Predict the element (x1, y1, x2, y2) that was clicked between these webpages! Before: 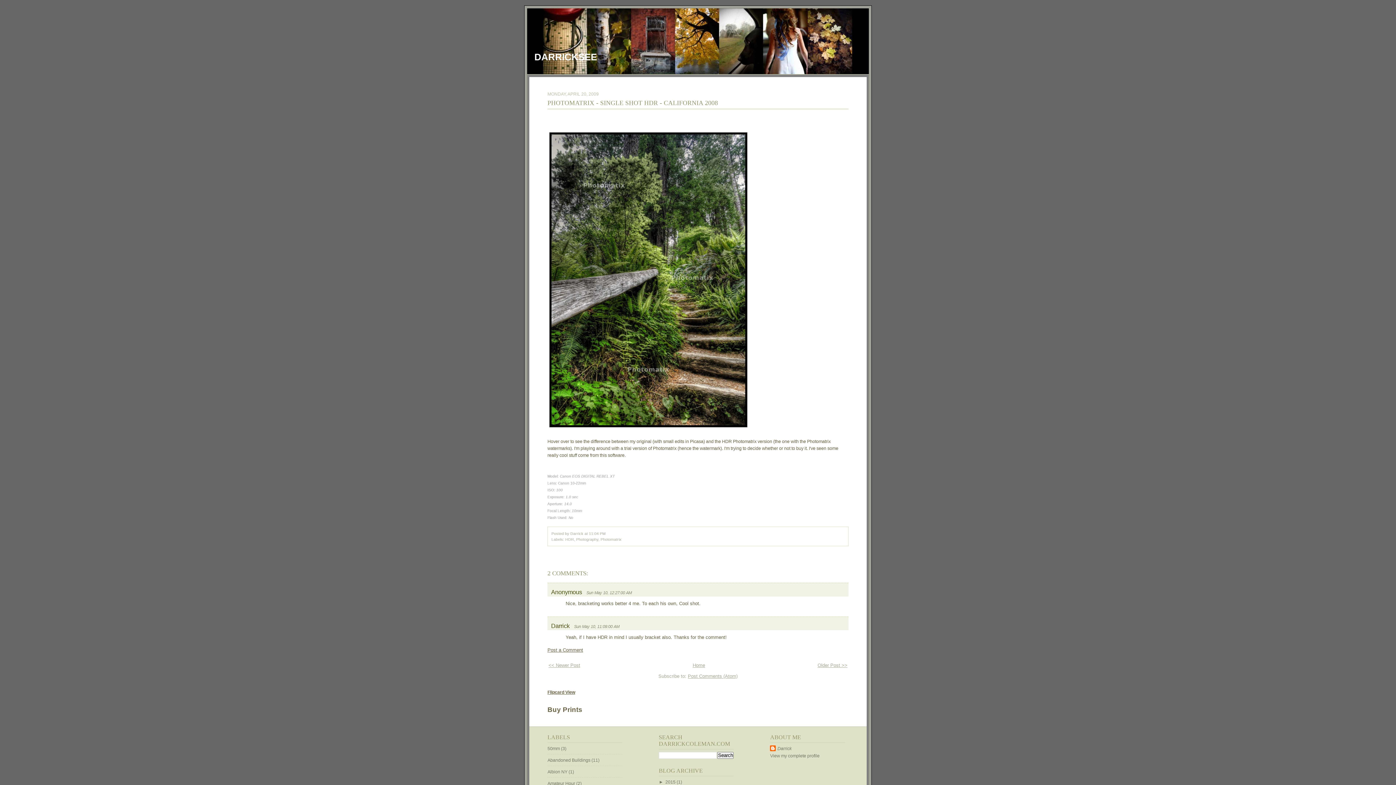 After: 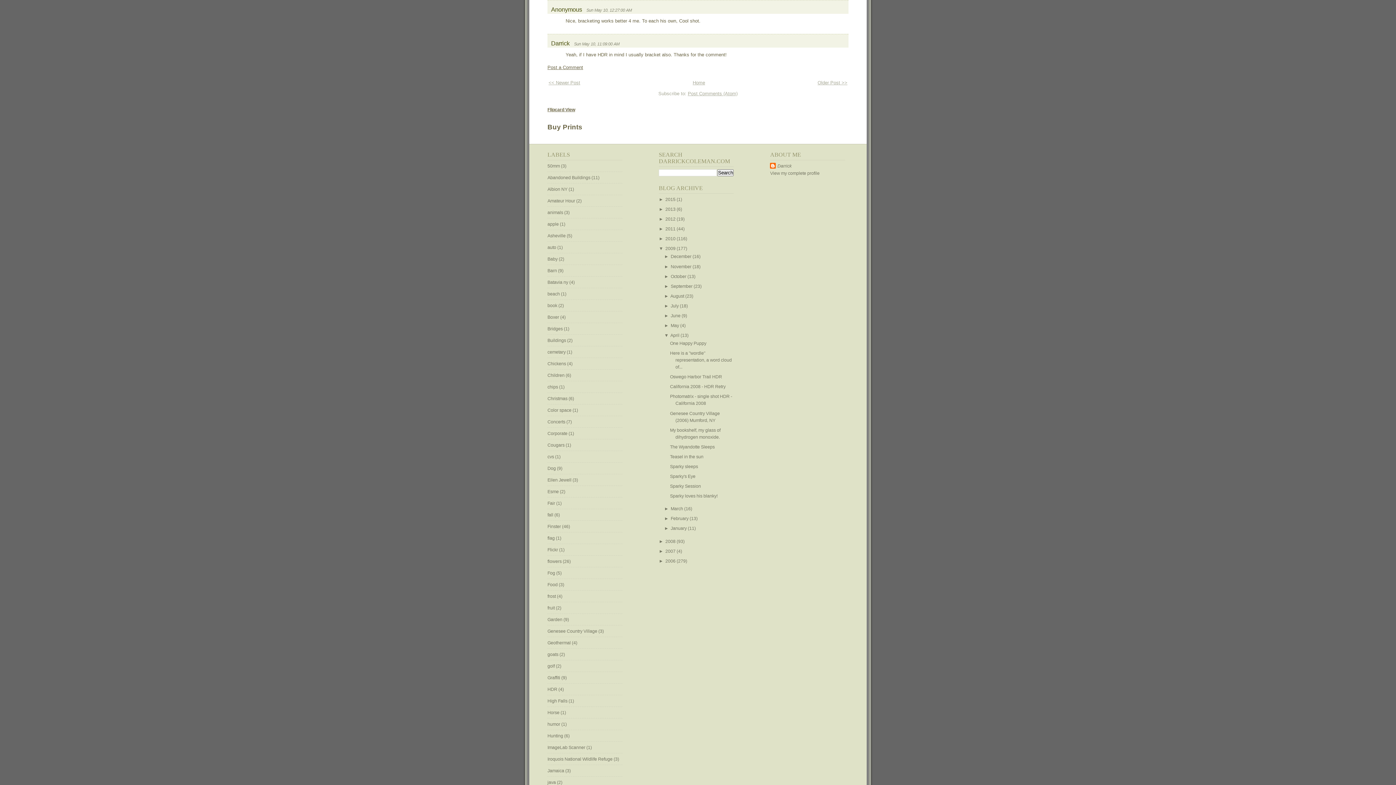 Action: label: Sun May 10, 12:27:00 AM bbox: (586, 590, 632, 595)